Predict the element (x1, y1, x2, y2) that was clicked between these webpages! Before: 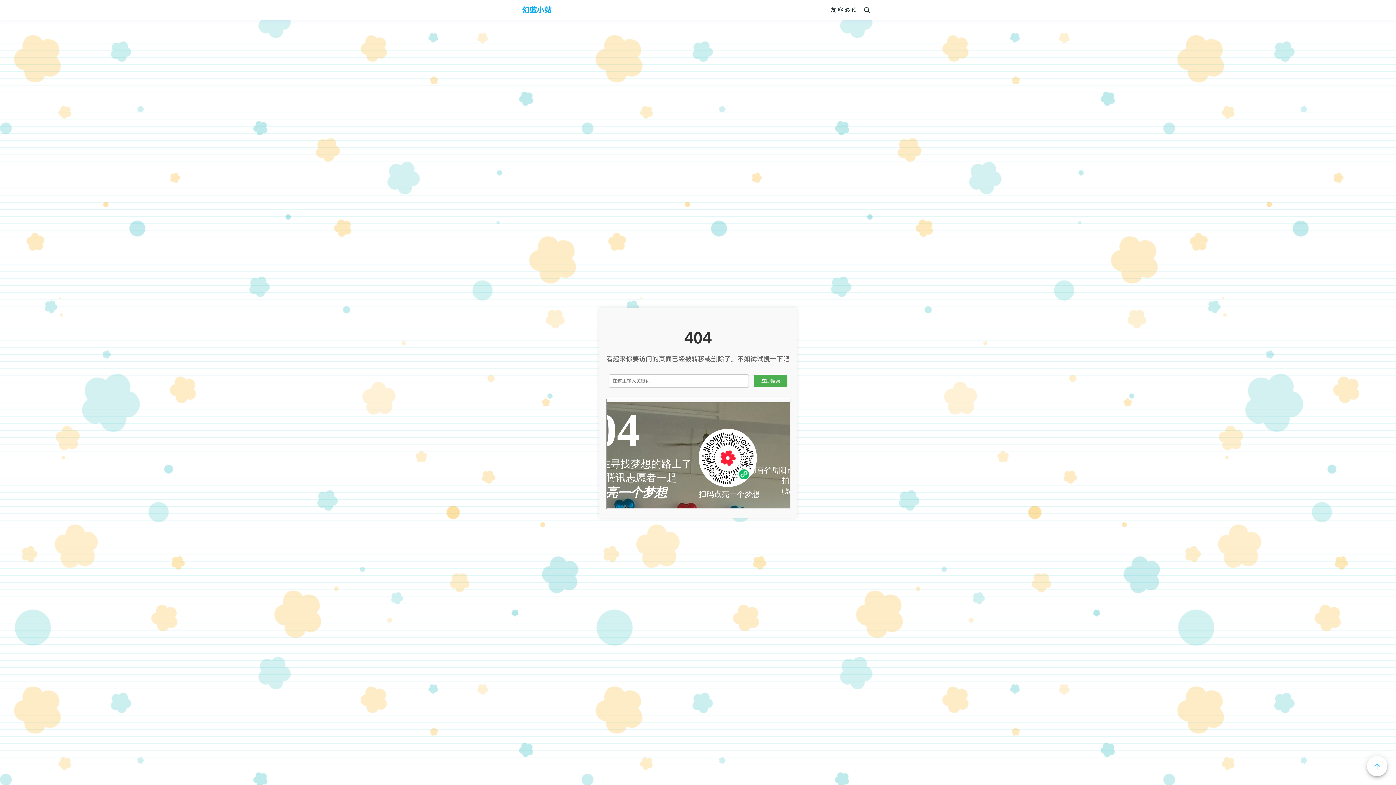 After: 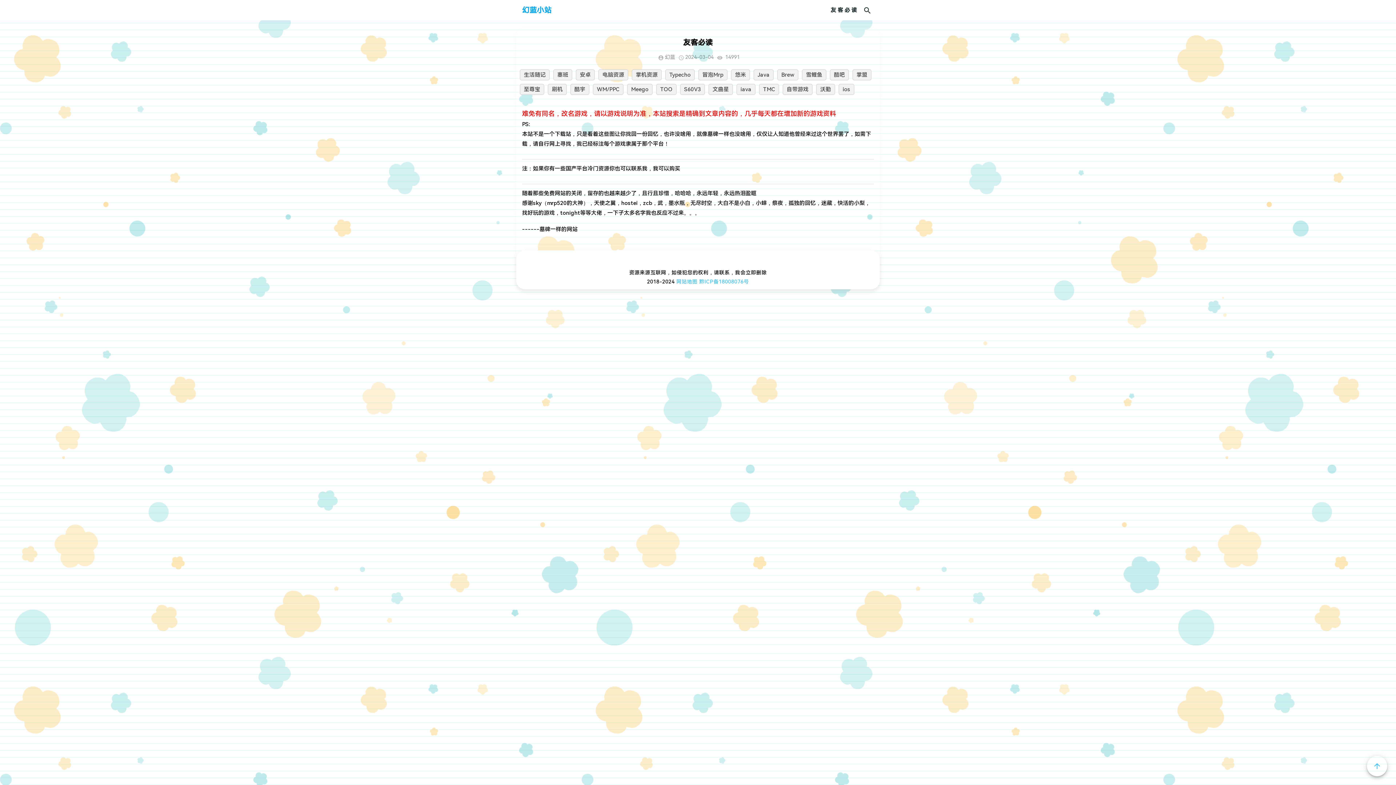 Action: bbox: (829, -1, 859, 21) label: 友客必读